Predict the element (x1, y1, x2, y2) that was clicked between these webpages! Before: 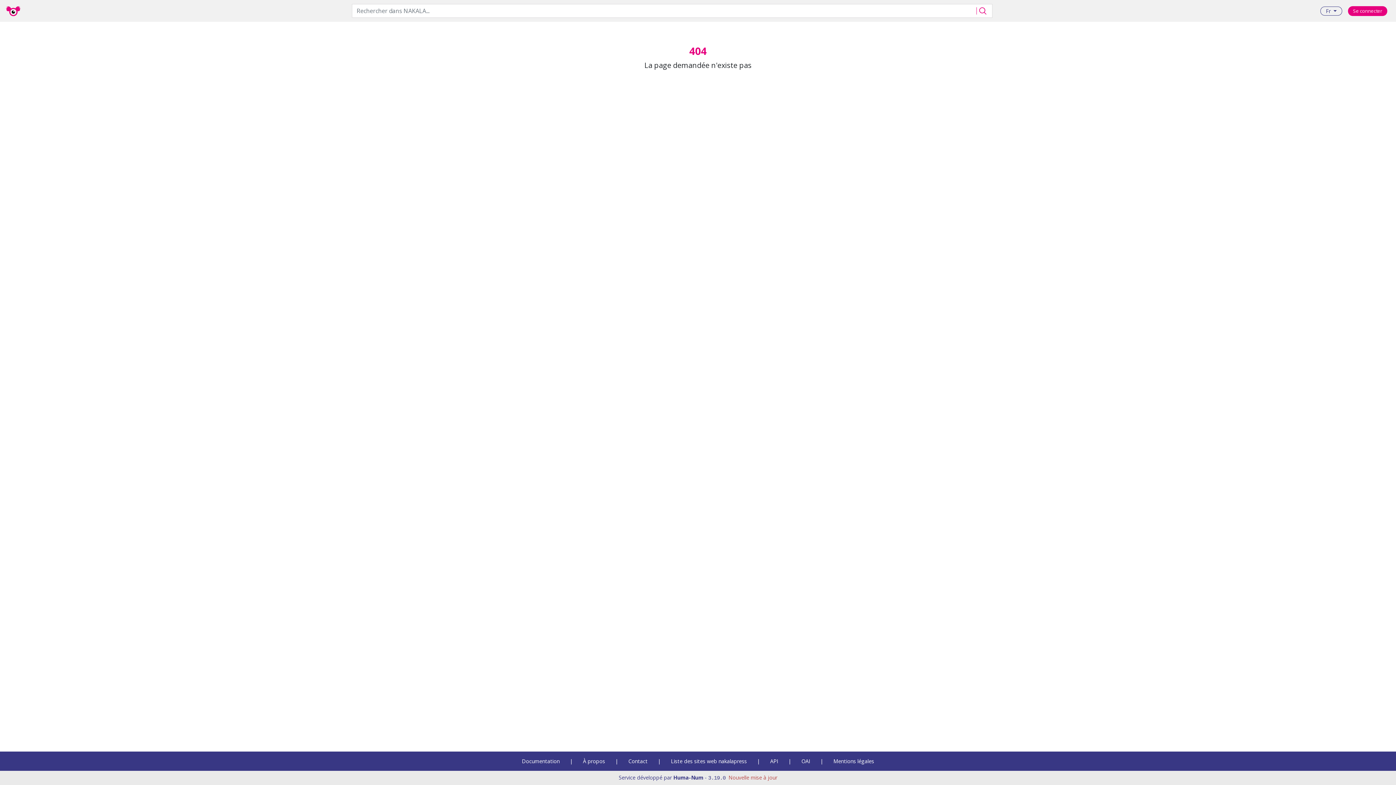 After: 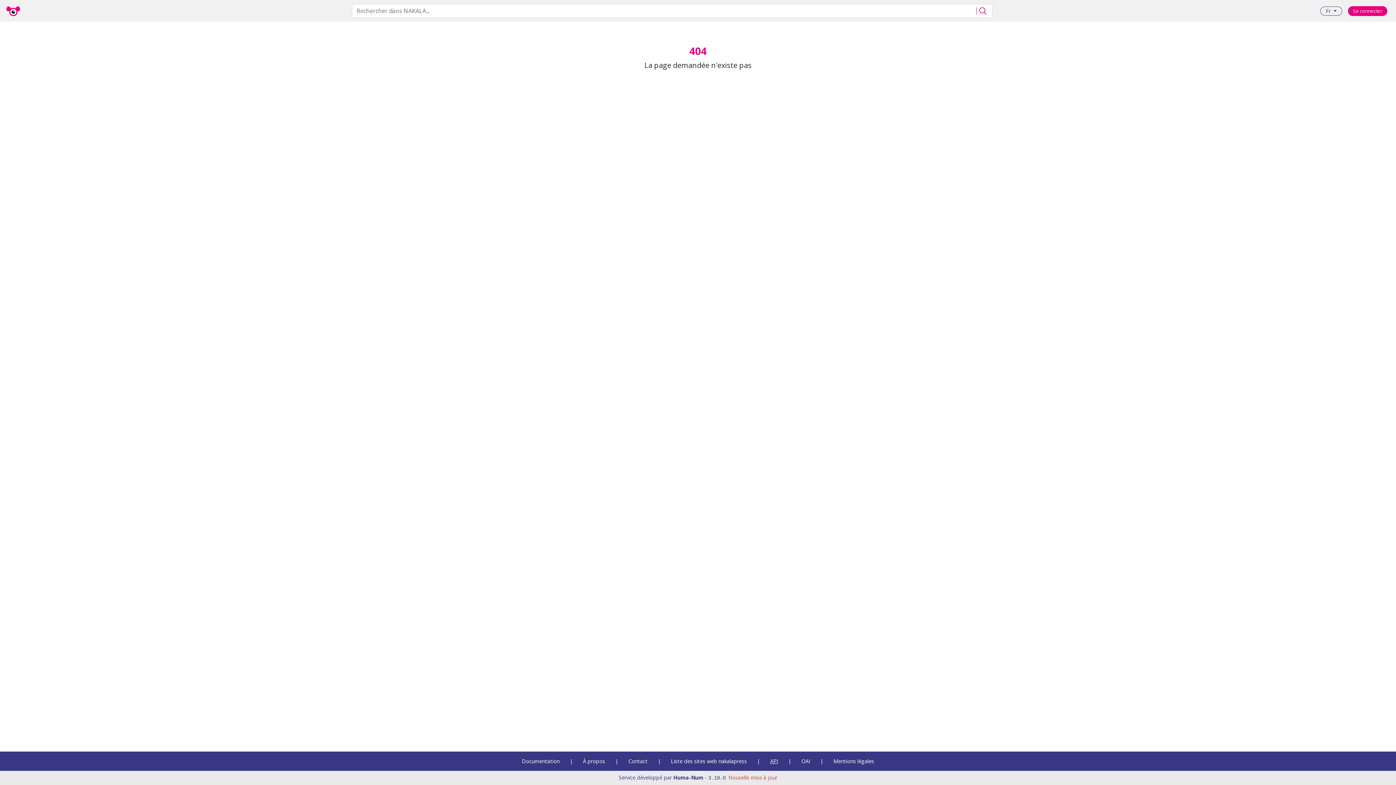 Action: bbox: (770, 758, 778, 765) label: API